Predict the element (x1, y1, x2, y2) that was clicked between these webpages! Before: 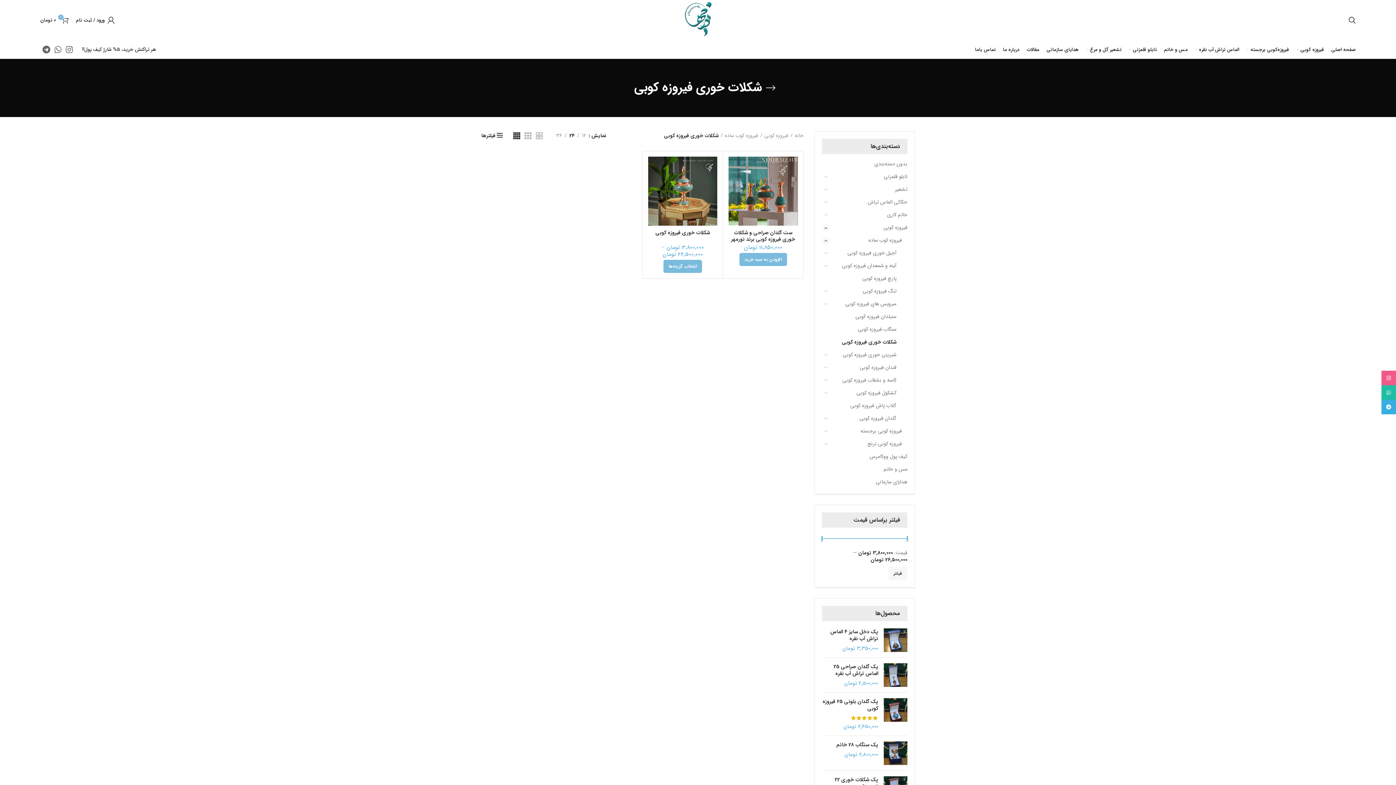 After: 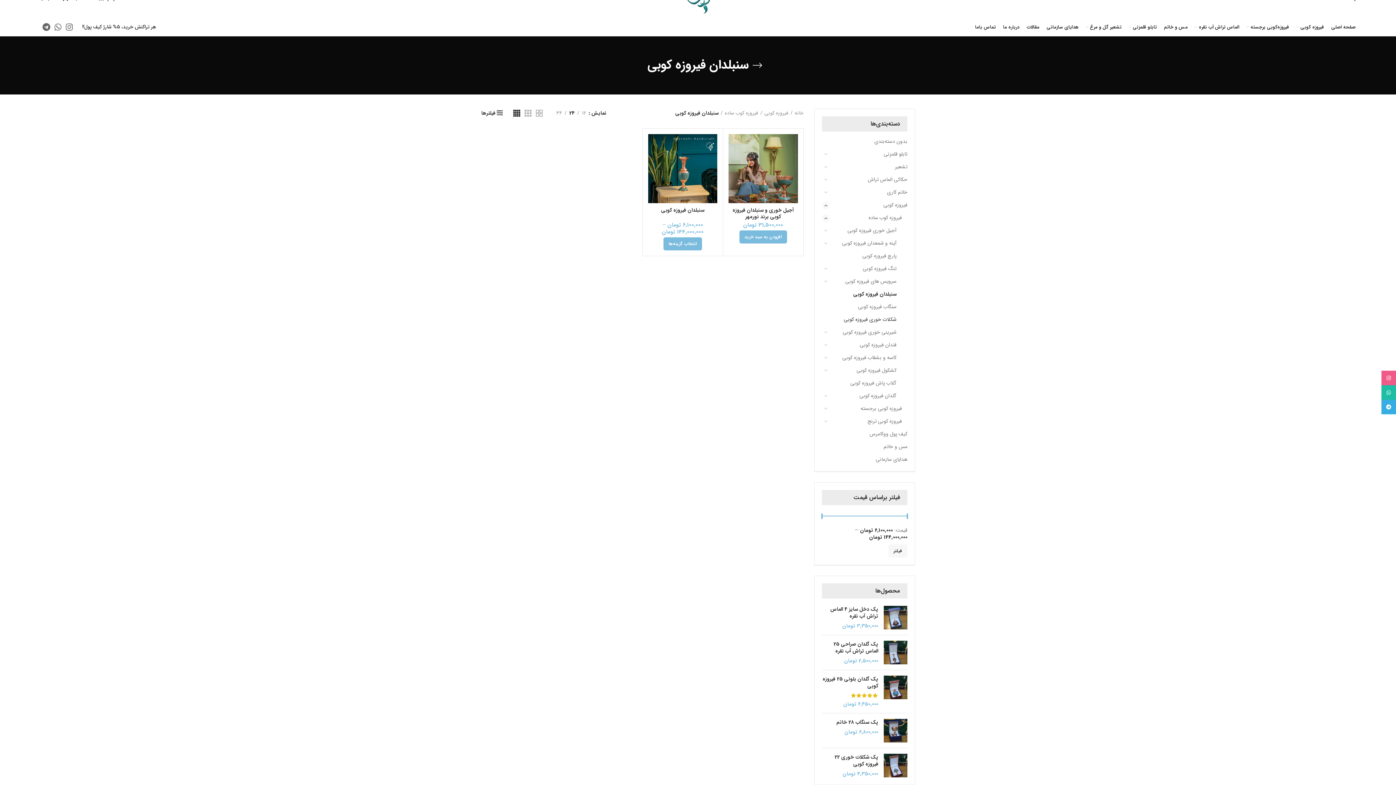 Action: label: سنبلدان فیروزه کوبی bbox: (831, 310, 896, 323)